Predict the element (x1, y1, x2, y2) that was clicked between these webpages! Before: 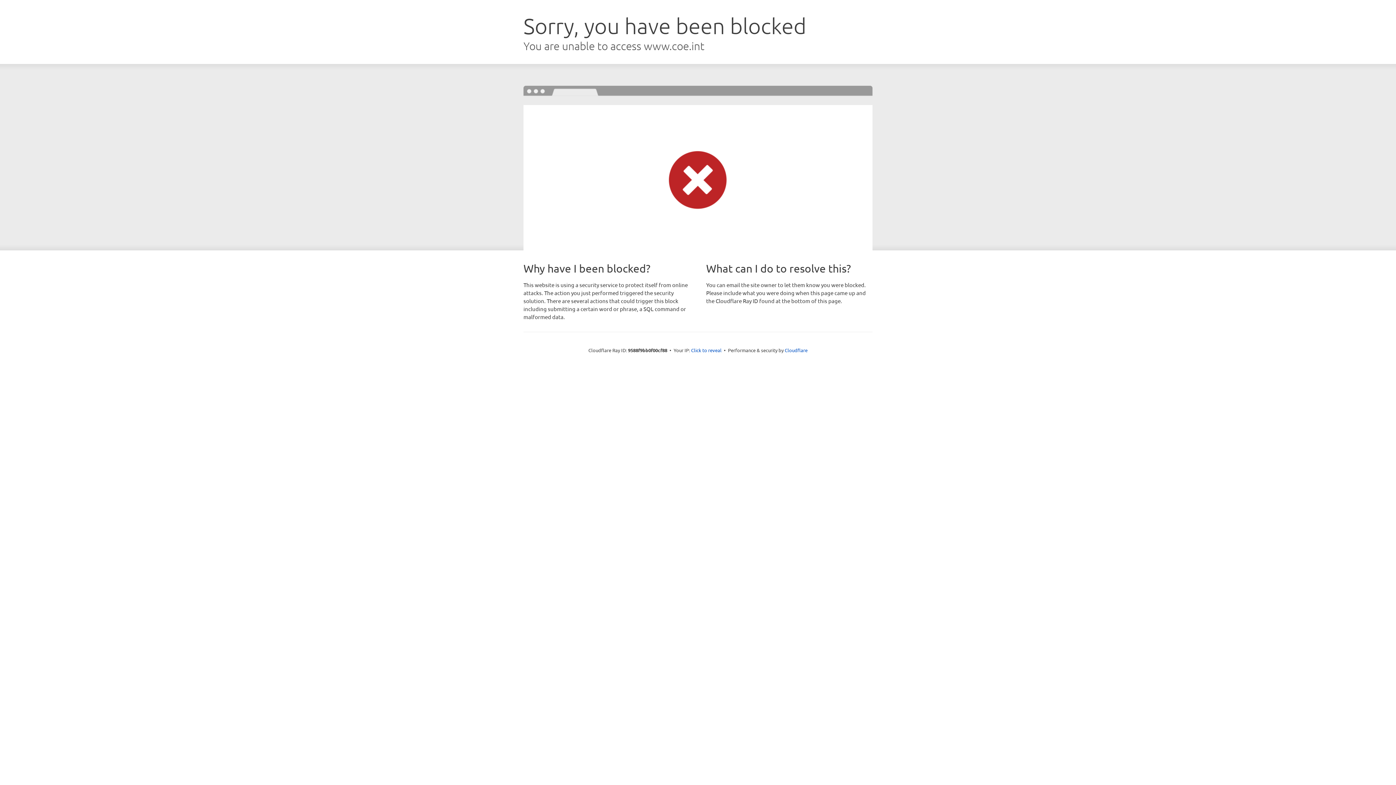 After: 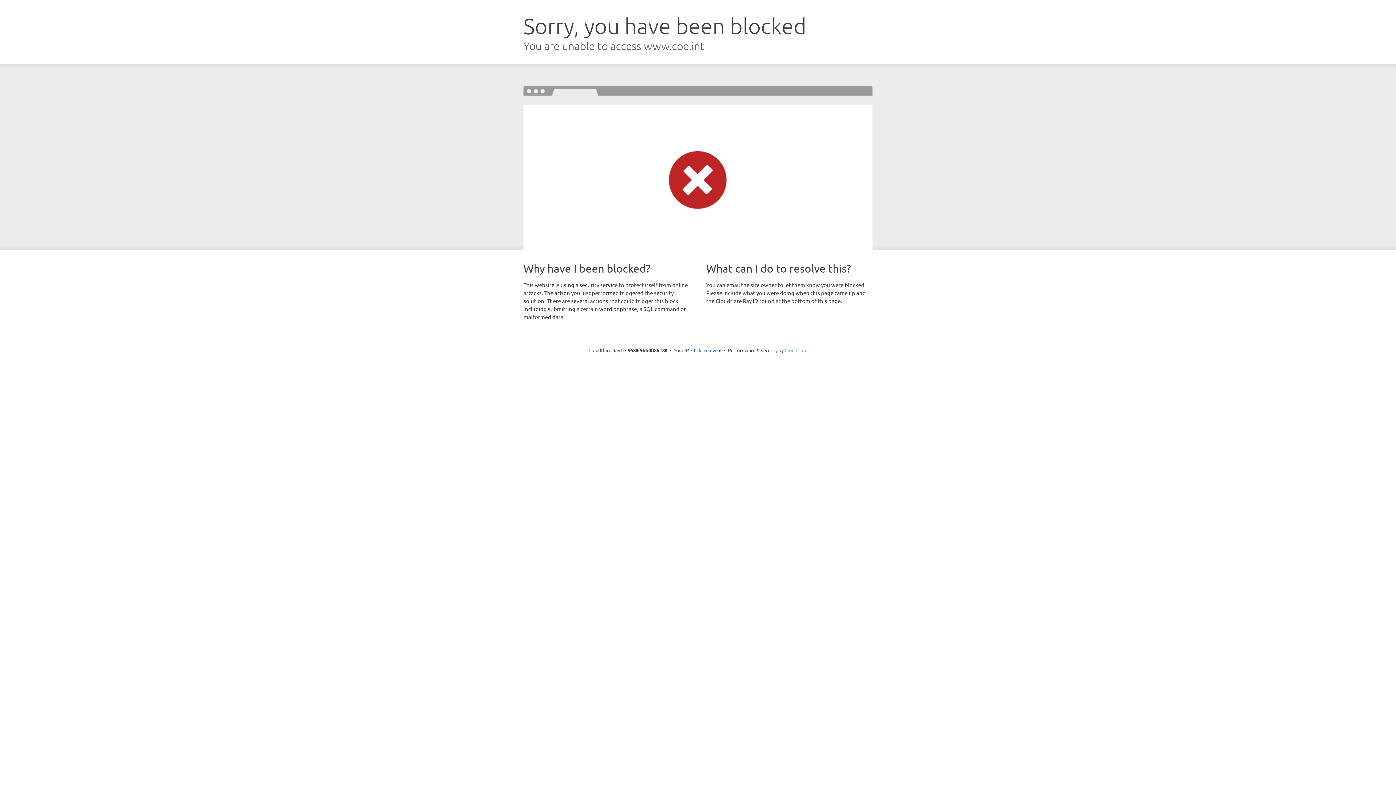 Action: bbox: (784, 347, 807, 353) label: Cloudflare